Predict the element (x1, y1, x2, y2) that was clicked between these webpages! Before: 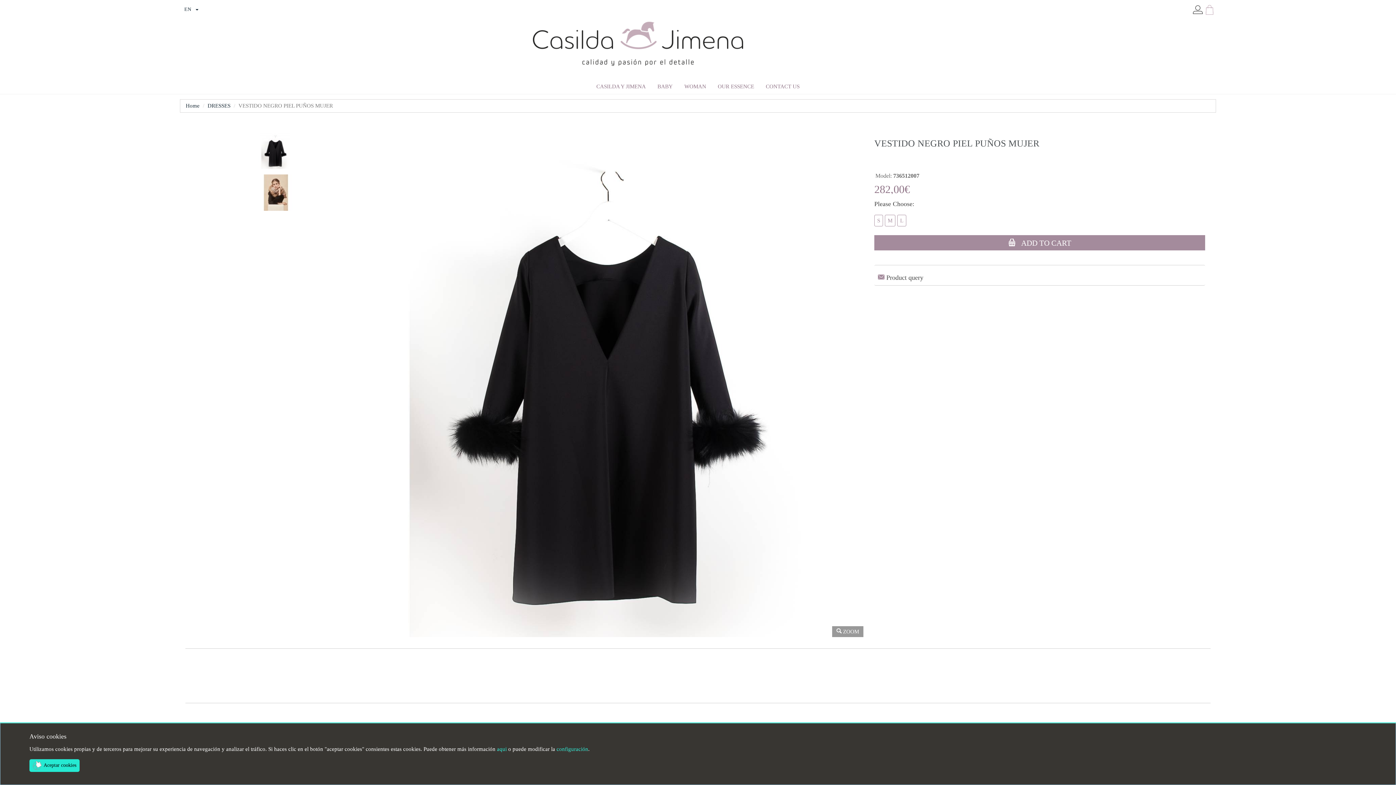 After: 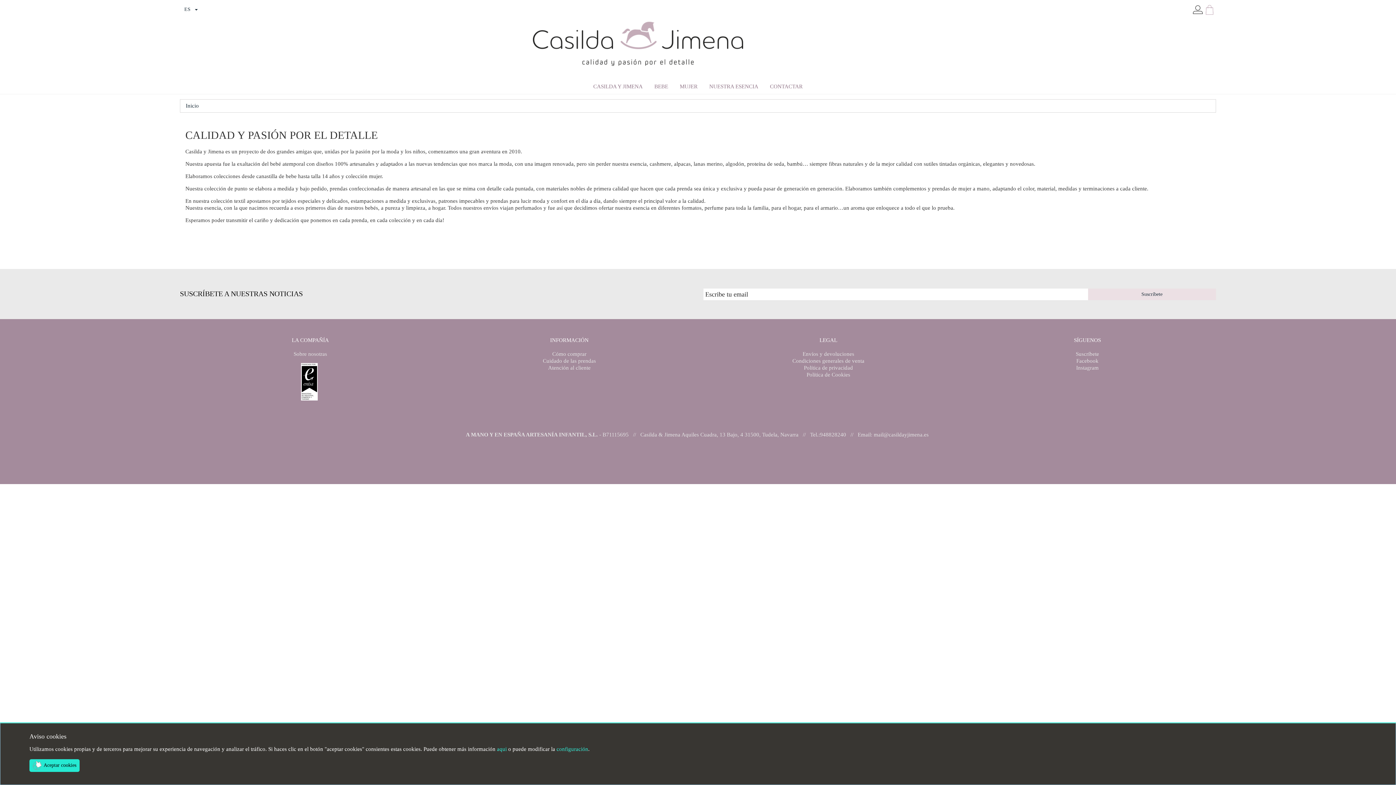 Action: bbox: (590, 79, 651, 93) label: CASILDA Y JIMENA